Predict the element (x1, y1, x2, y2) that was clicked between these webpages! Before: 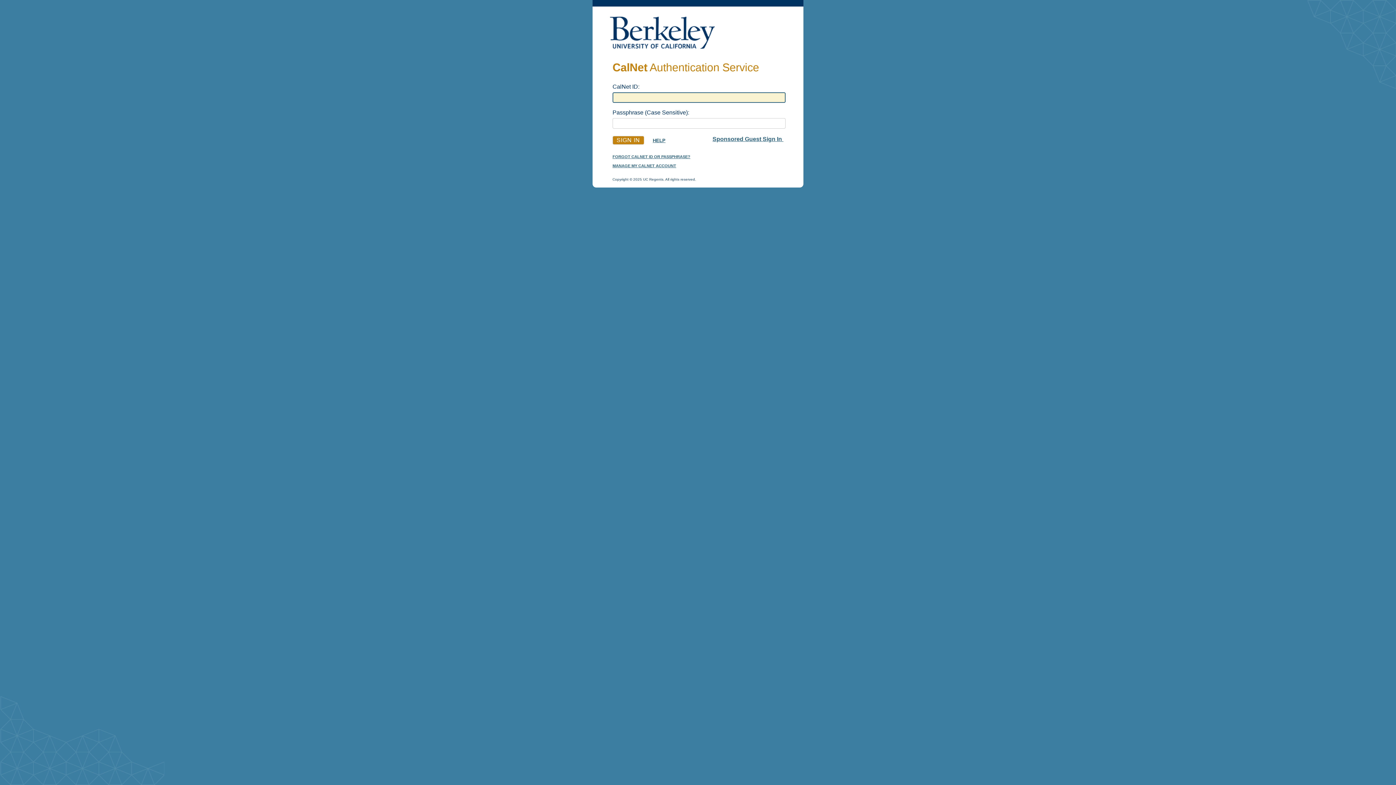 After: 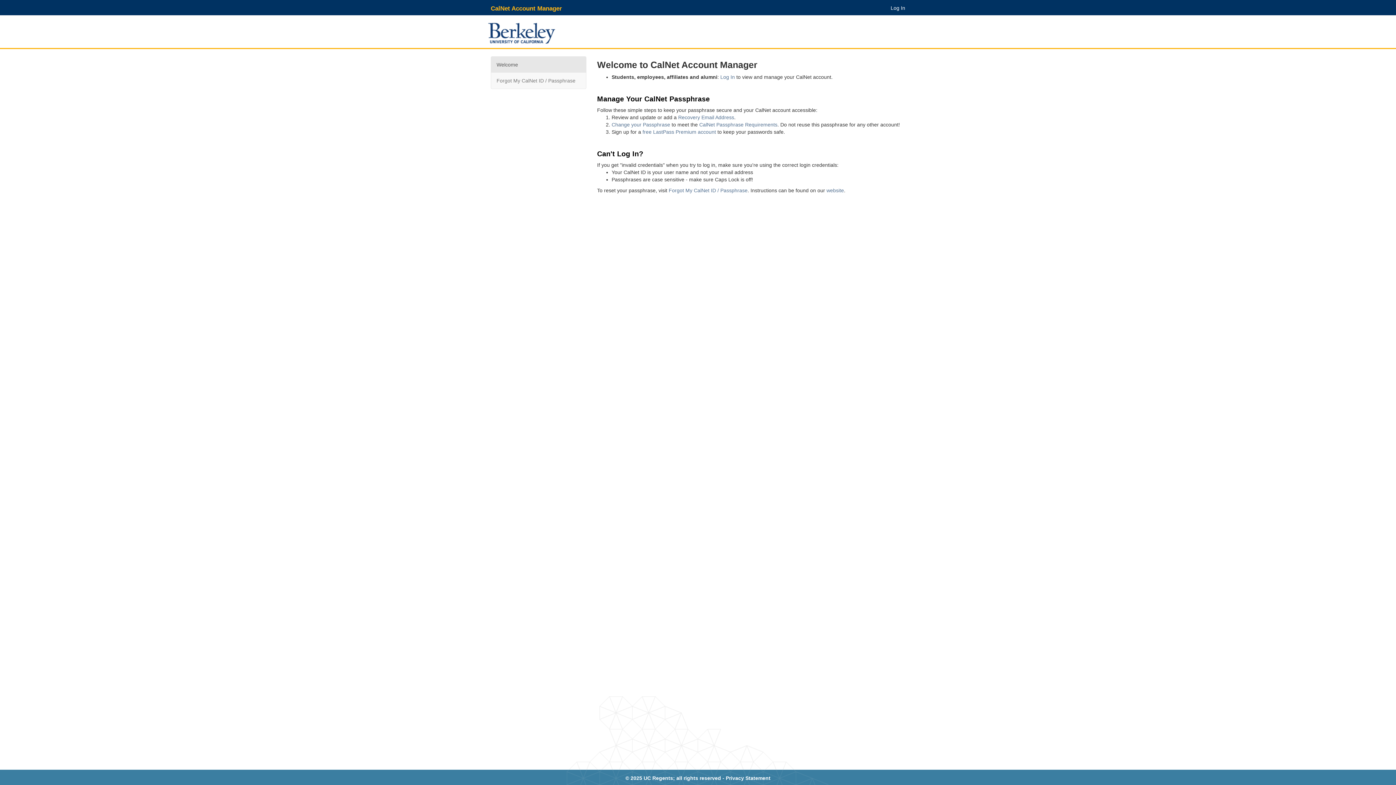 Action: bbox: (612, 163, 676, 168) label: MANAGE MY CALNET ACCOUNT